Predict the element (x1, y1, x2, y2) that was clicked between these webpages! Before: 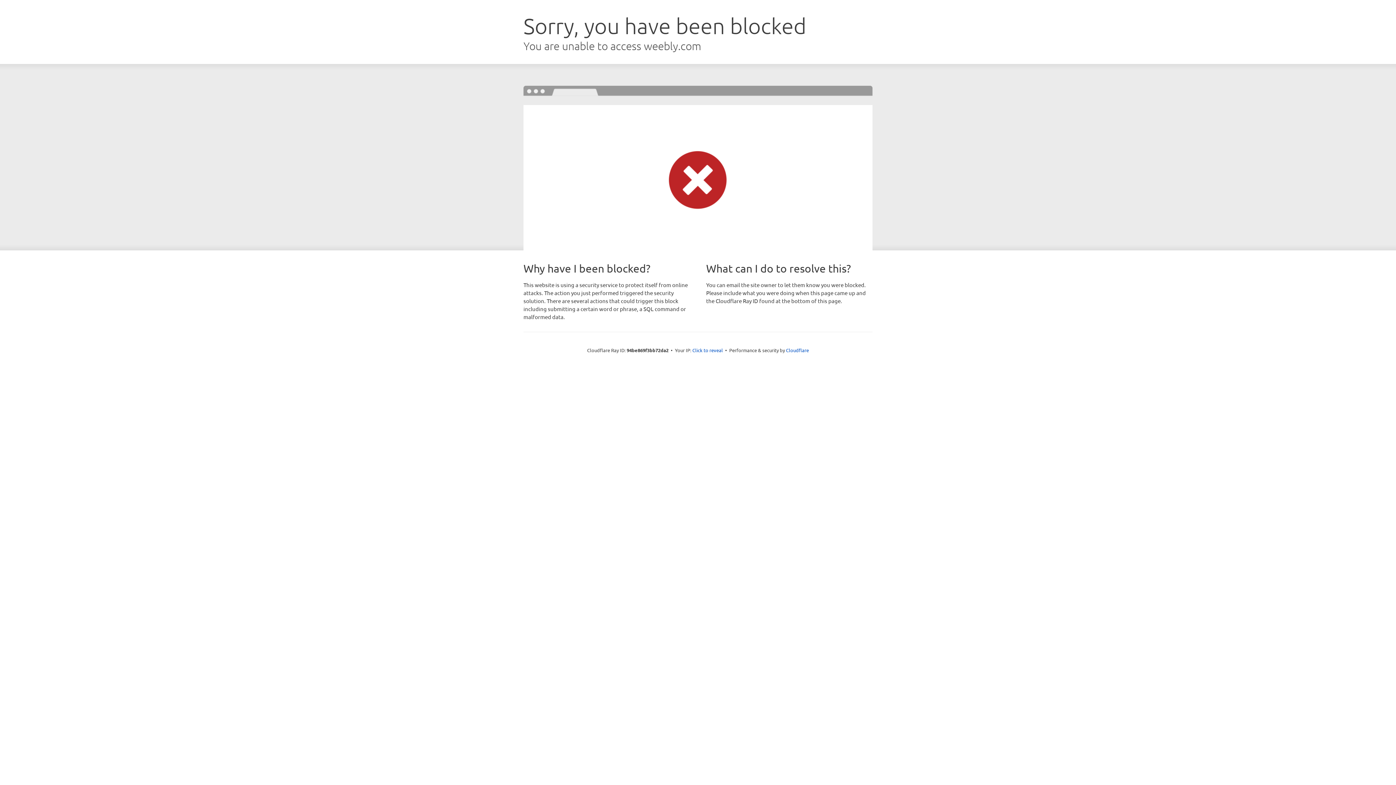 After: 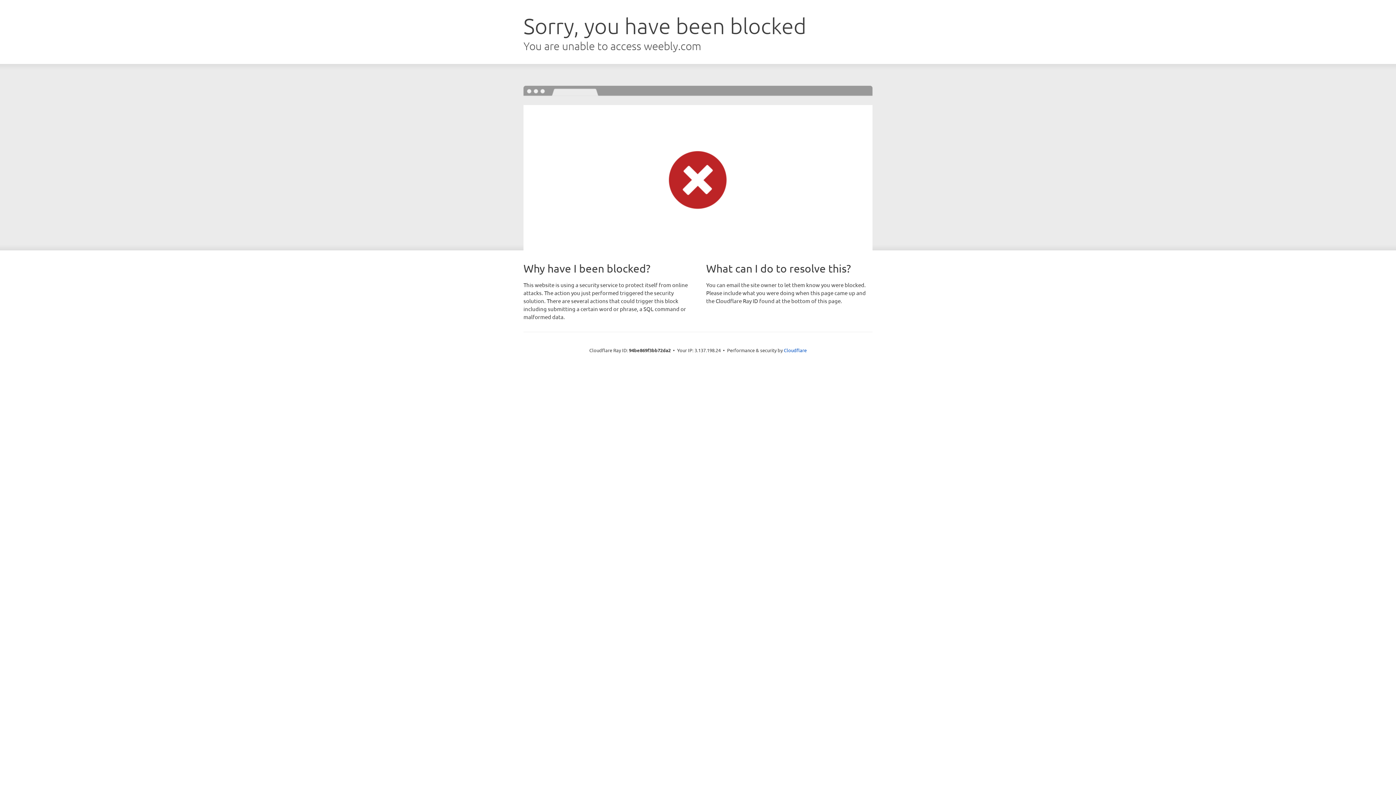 Action: label: Click to reveal bbox: (692, 346, 723, 353)